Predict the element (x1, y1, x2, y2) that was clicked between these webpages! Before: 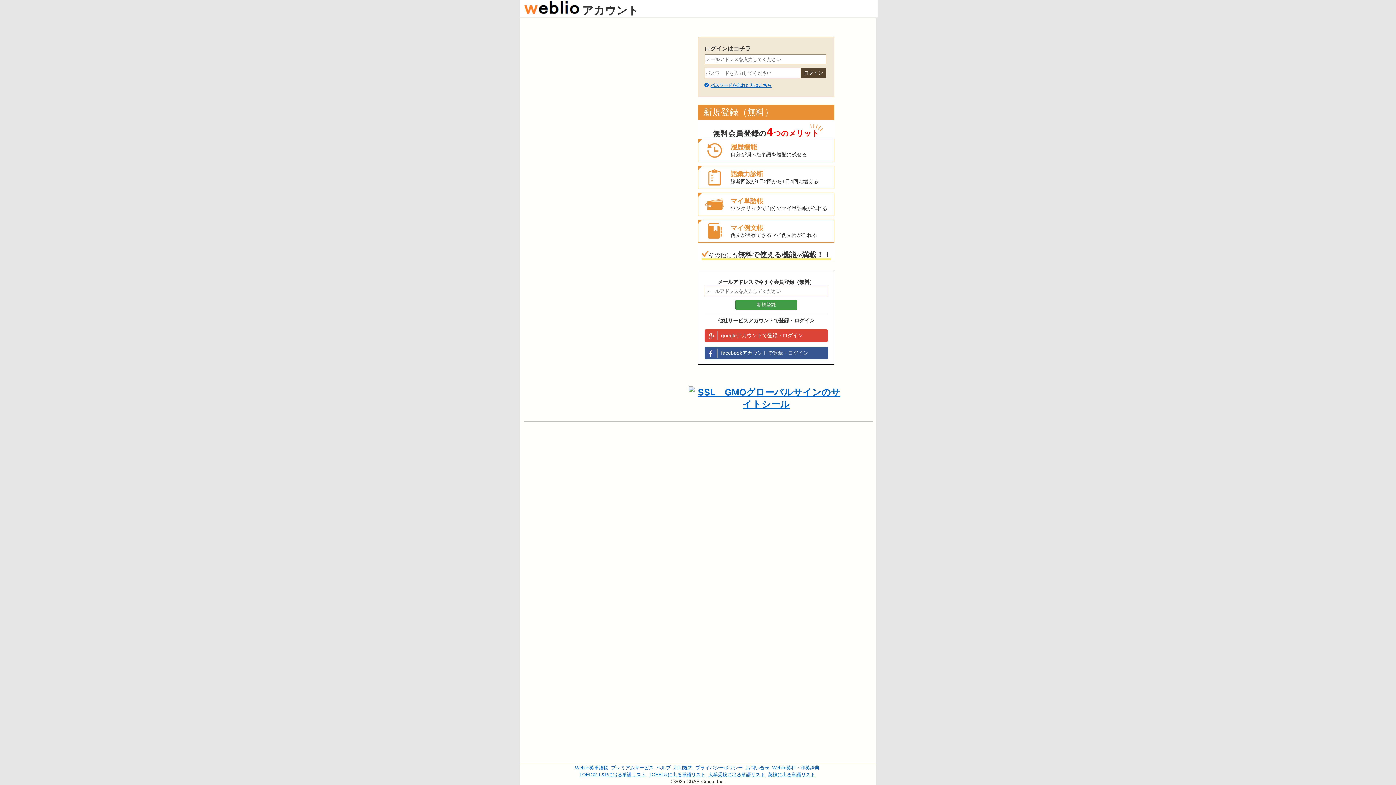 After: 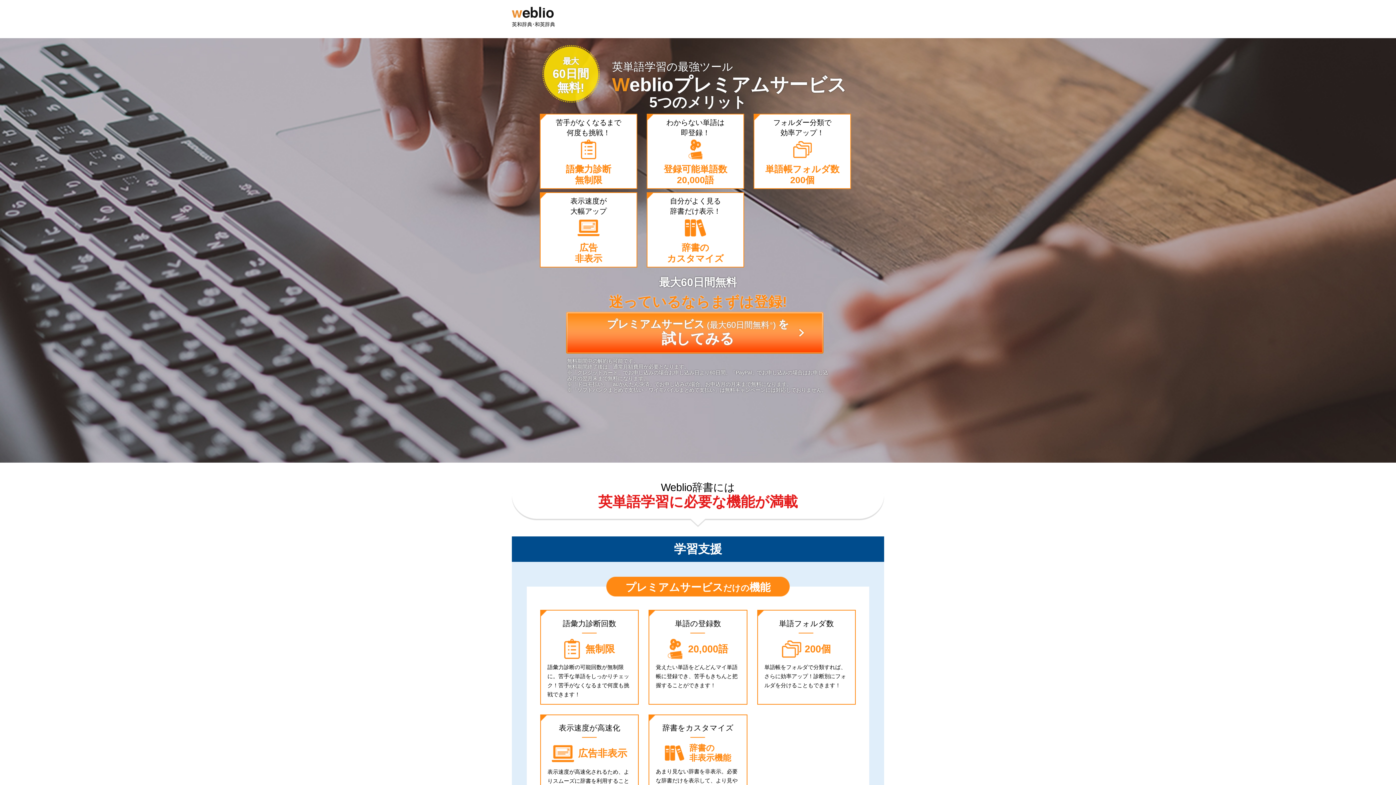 Action: bbox: (611, 765, 653, 770) label: プレミアムサービス